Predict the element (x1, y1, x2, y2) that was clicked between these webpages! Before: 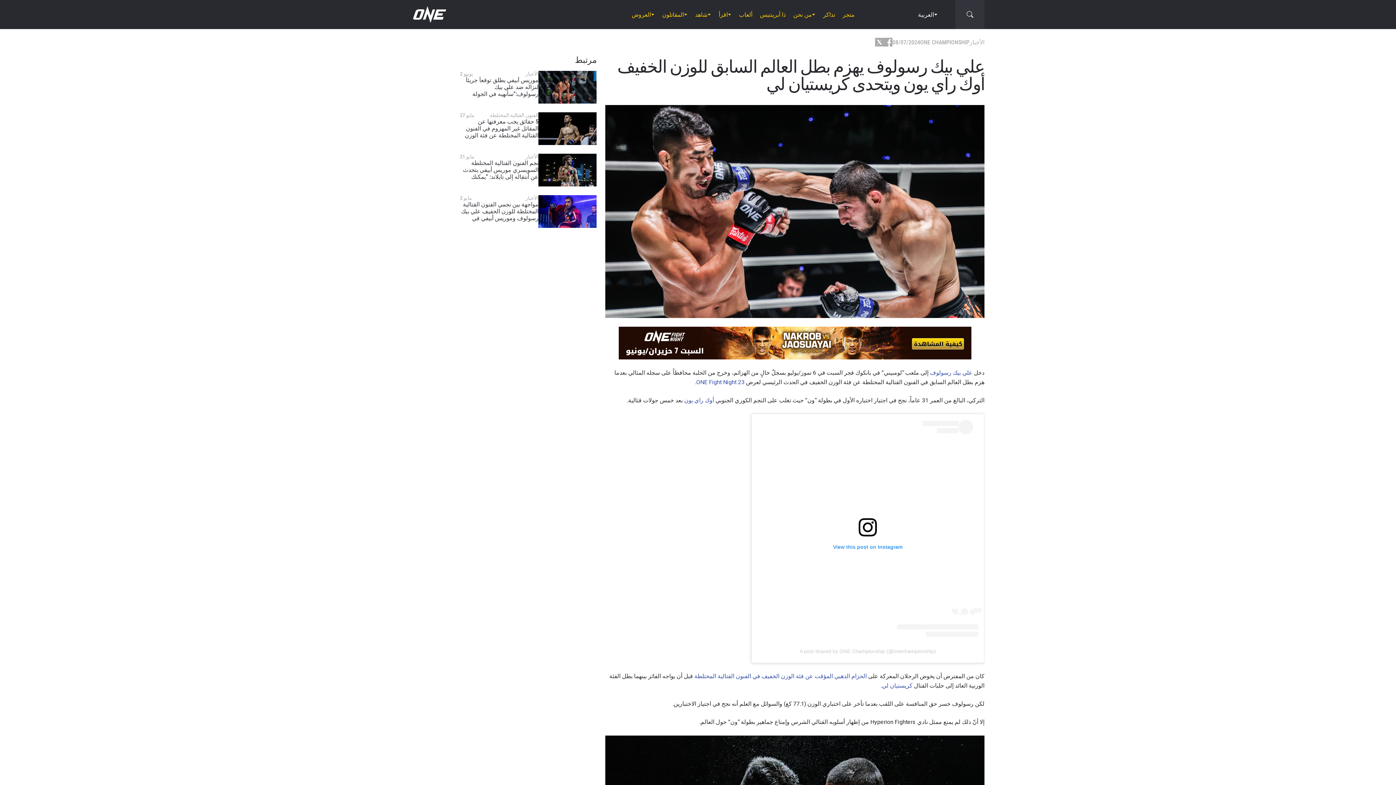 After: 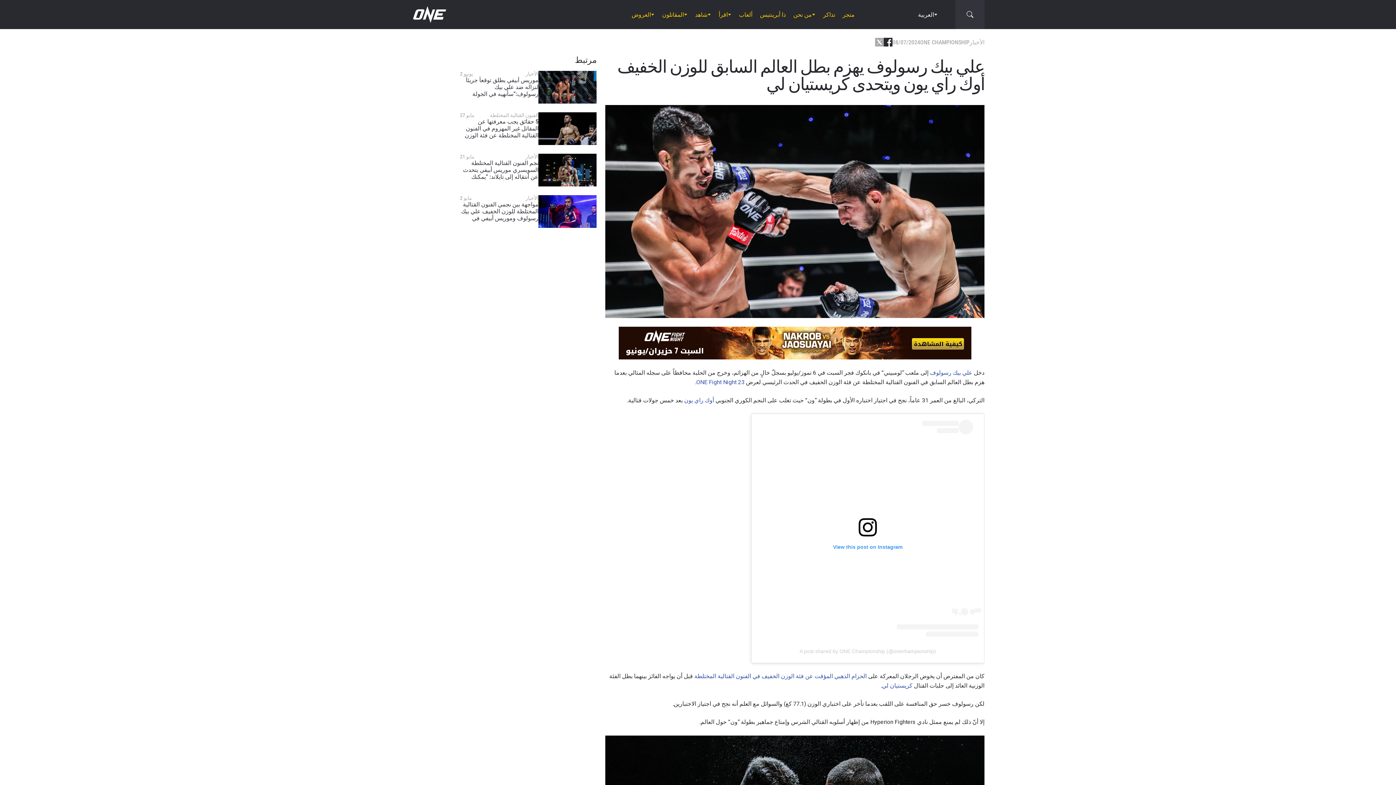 Action: bbox: (884, 37, 892, 46)